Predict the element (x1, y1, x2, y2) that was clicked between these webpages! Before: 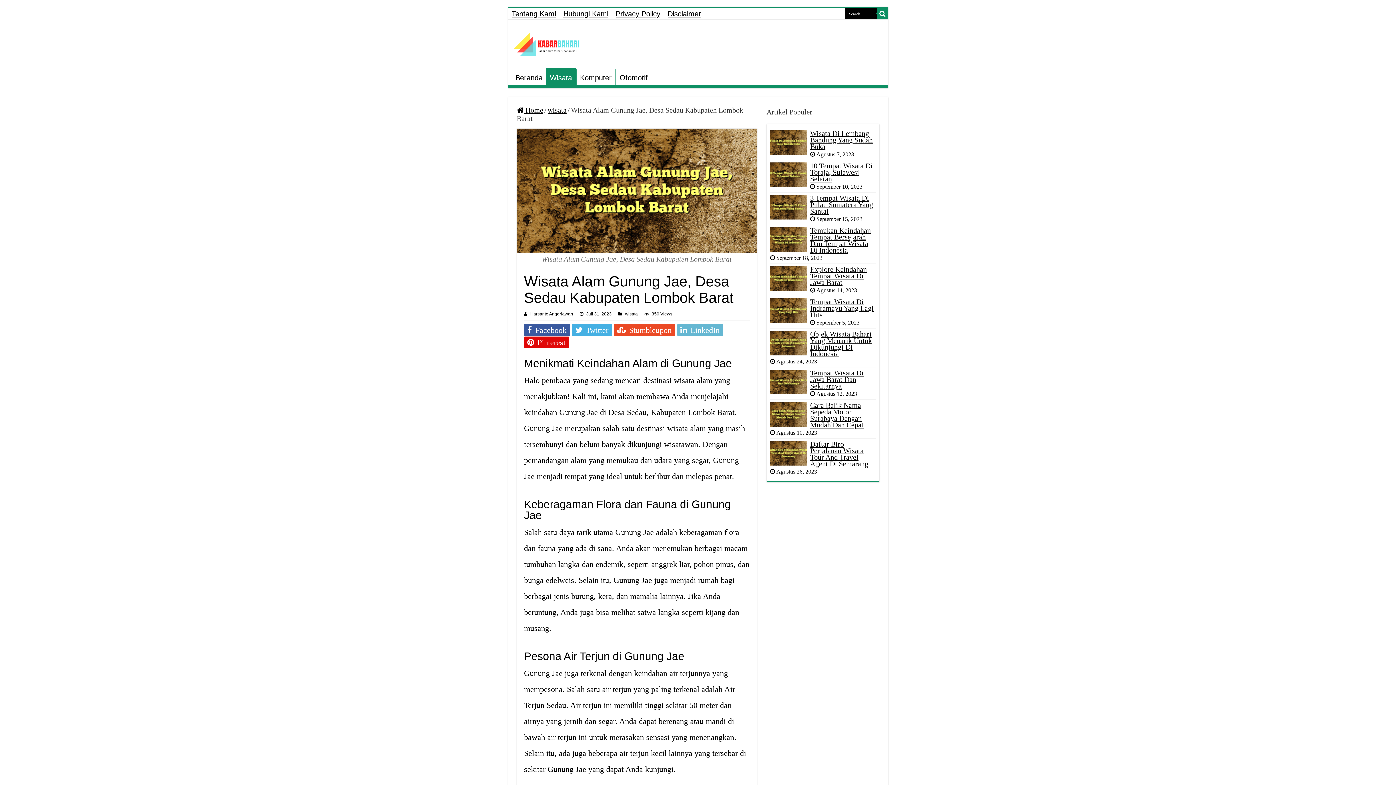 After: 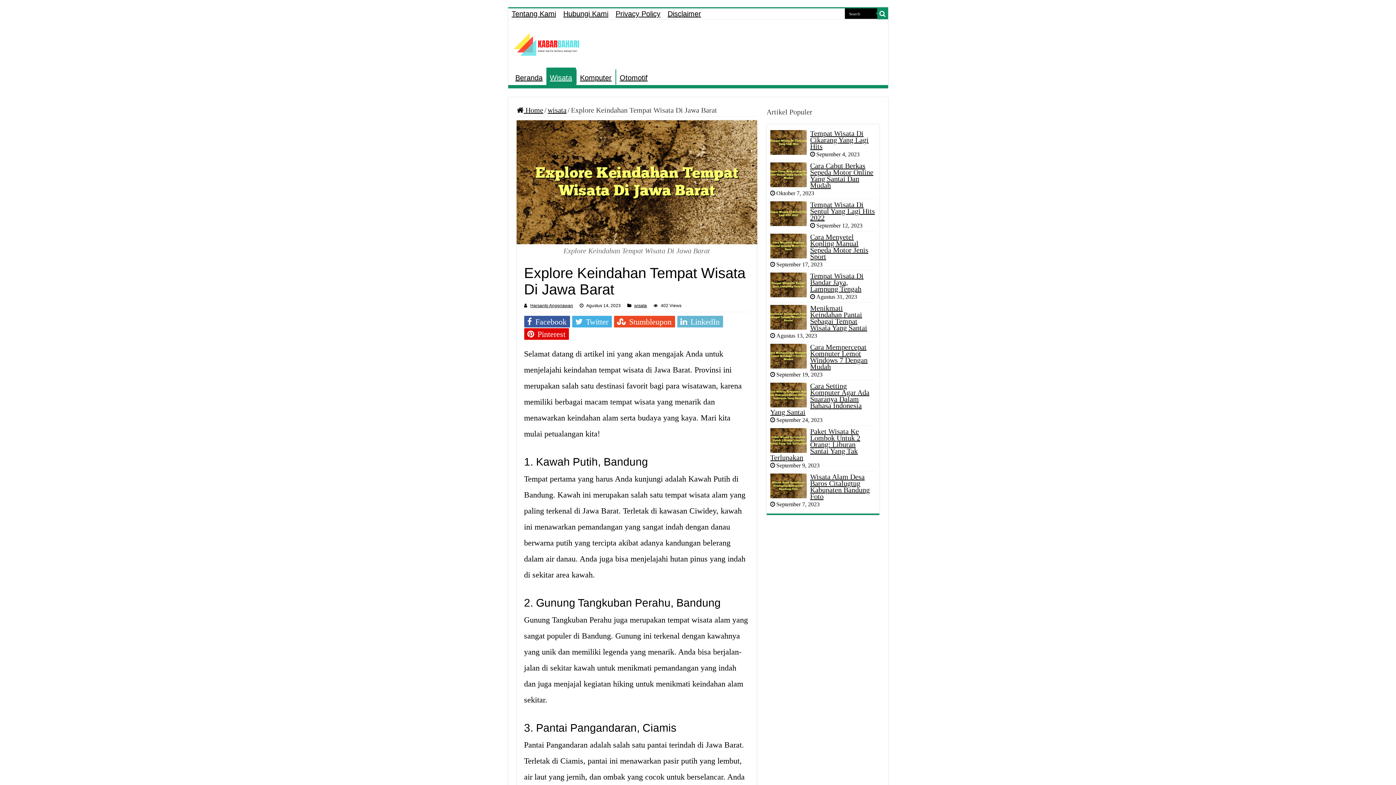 Action: bbox: (770, 266, 806, 290)